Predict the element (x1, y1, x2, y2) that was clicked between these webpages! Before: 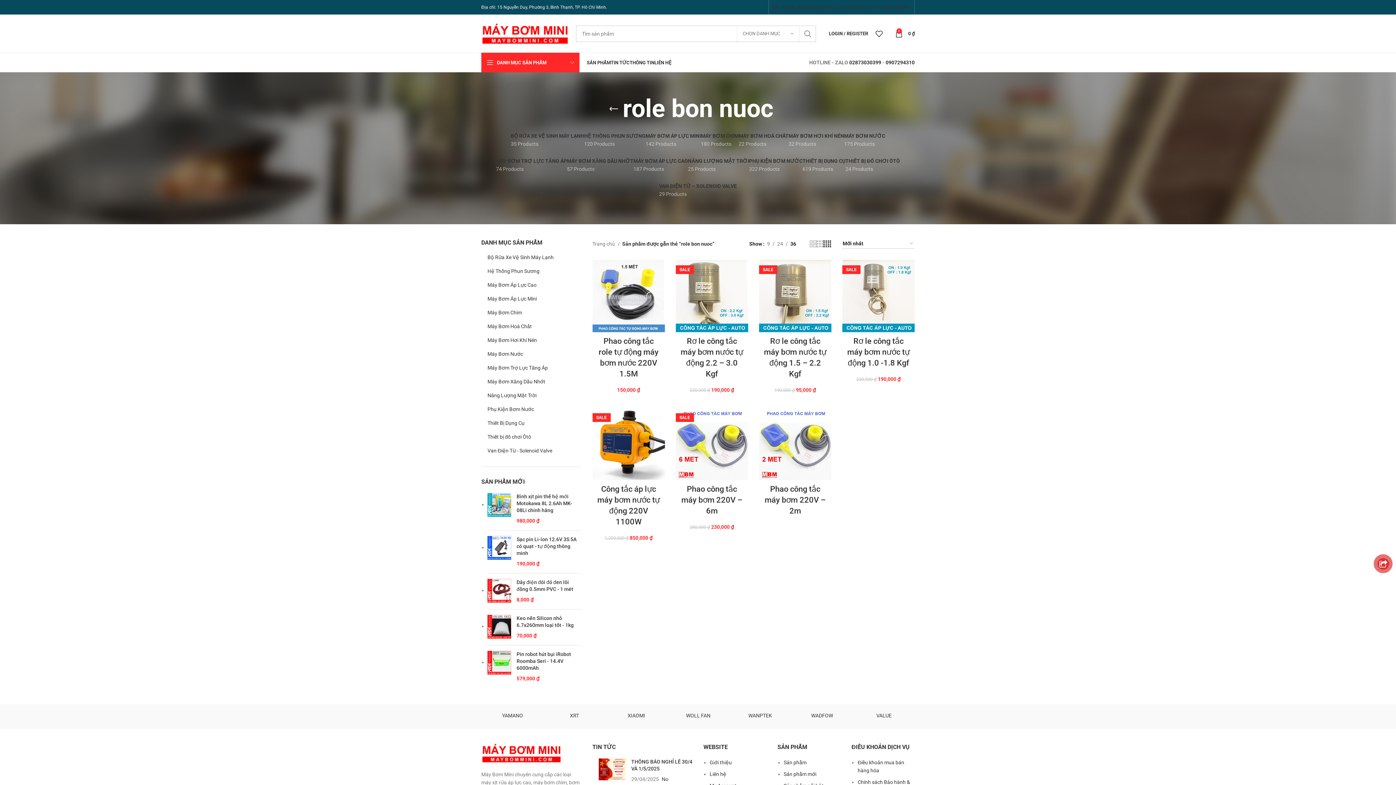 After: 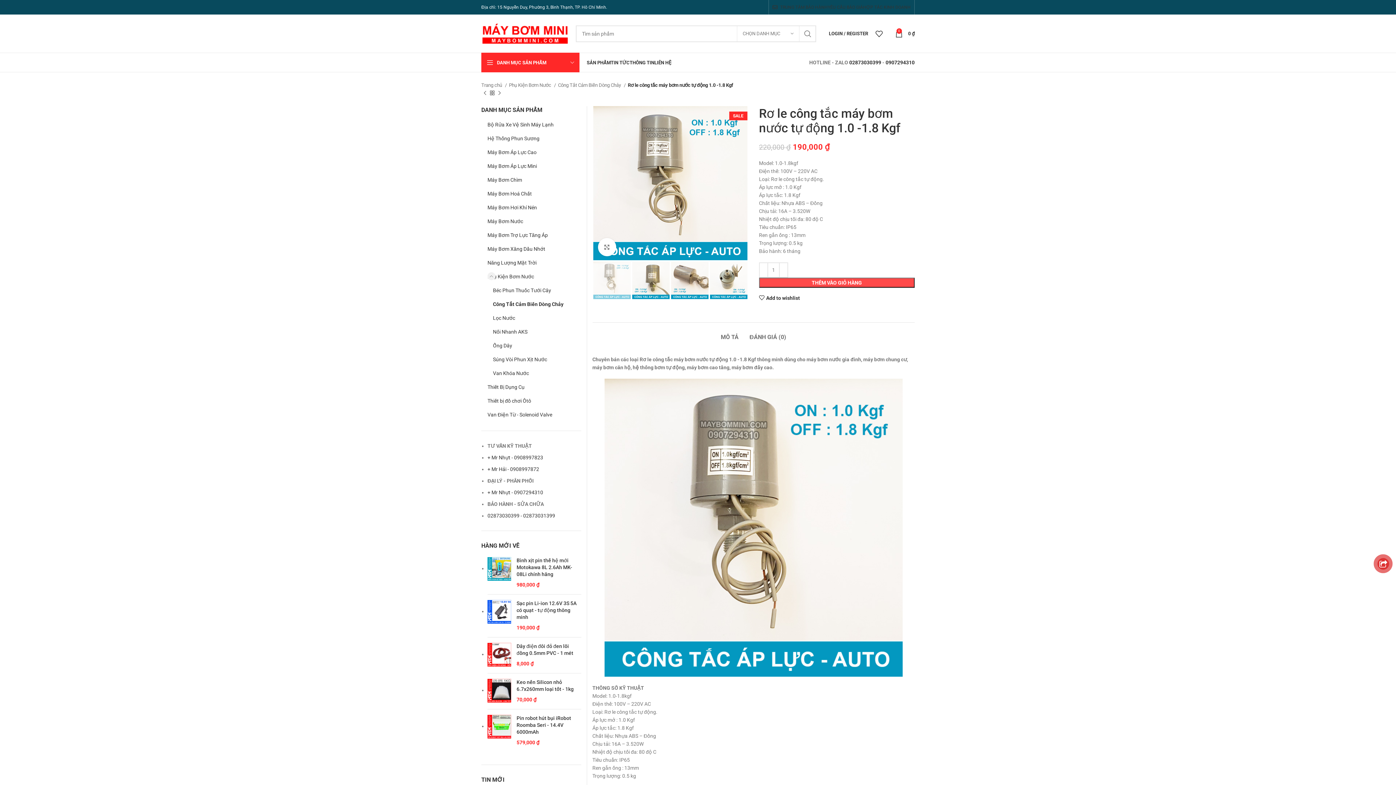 Action: label: Rơ le công tắc máy bơm nước tự động 1.0 -1.8 Kgf bbox: (847, 336, 909, 367)